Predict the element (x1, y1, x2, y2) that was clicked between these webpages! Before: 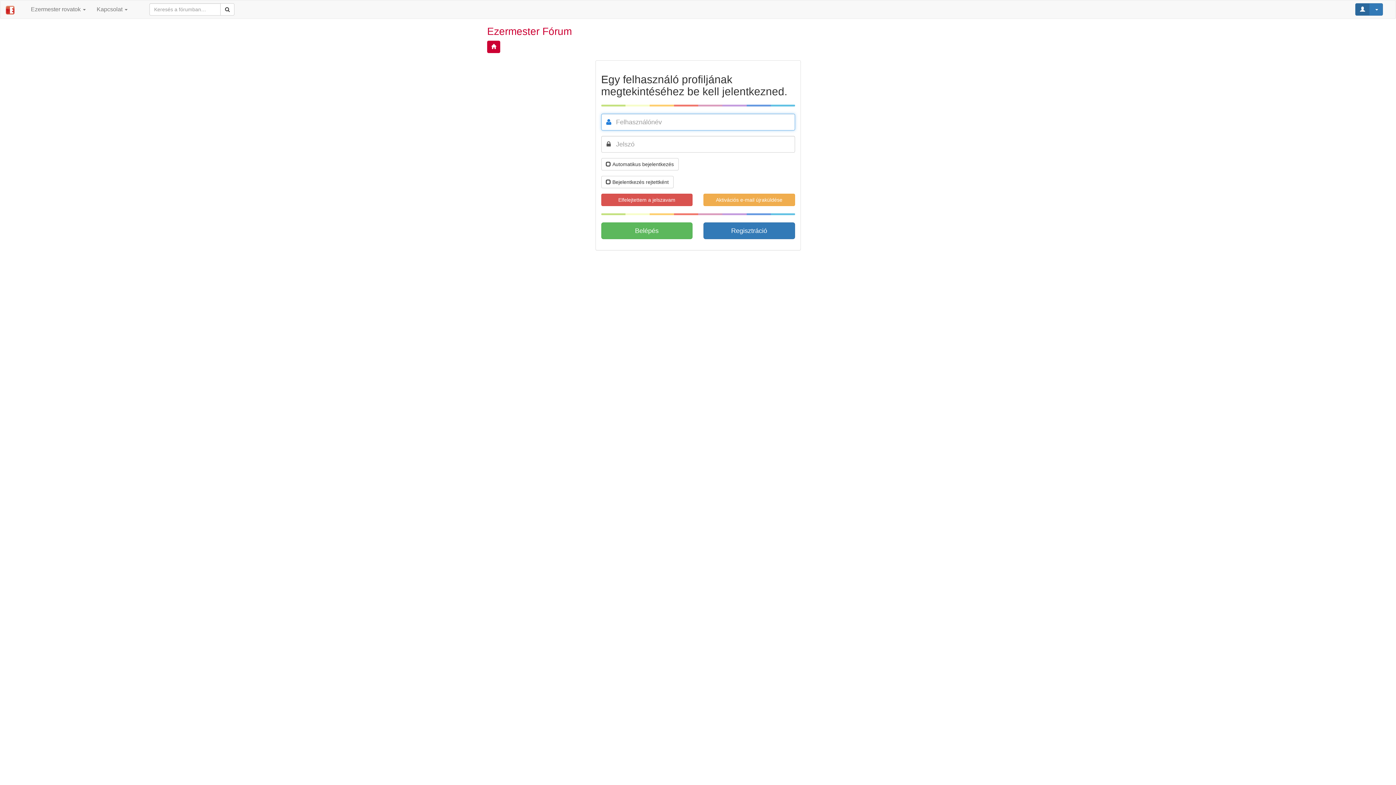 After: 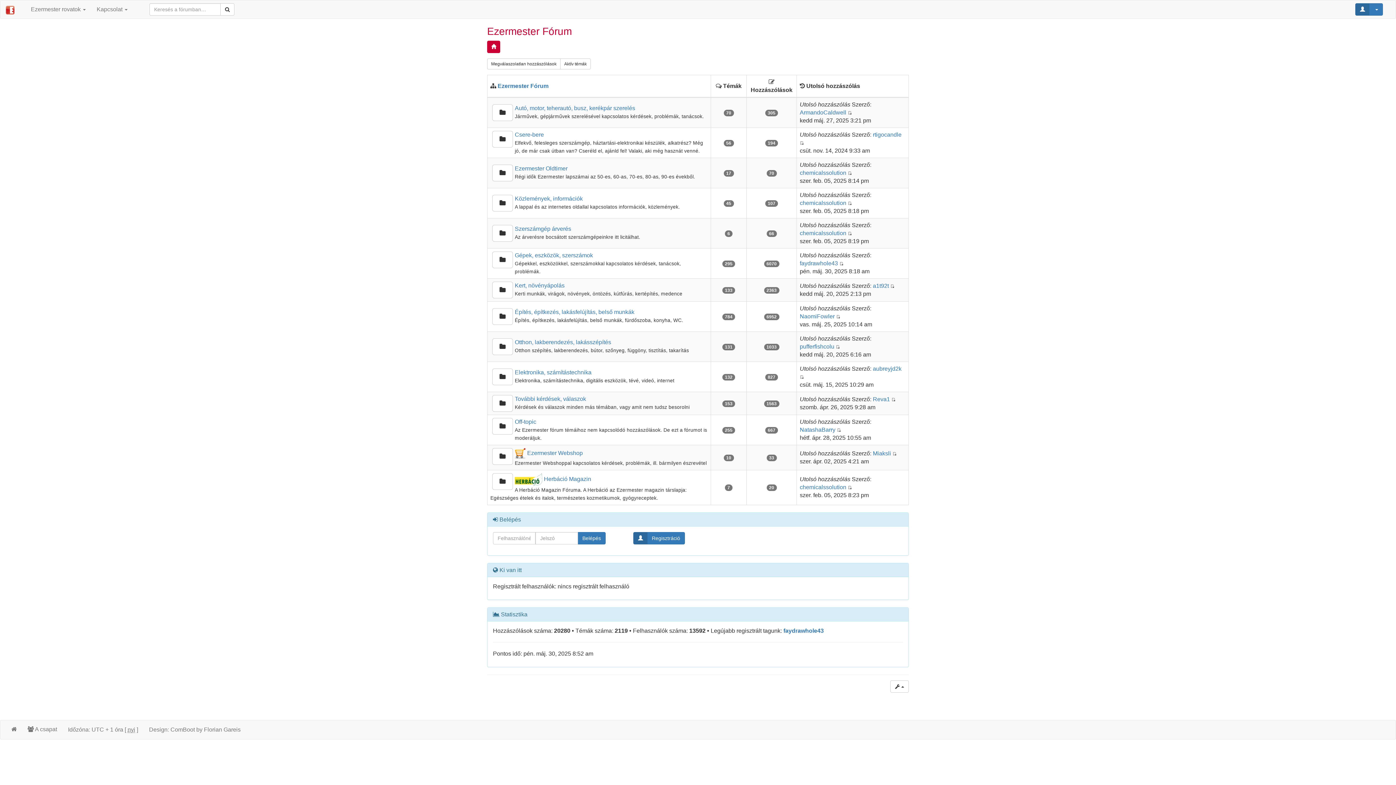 Action: bbox: (487, 40, 500, 53)